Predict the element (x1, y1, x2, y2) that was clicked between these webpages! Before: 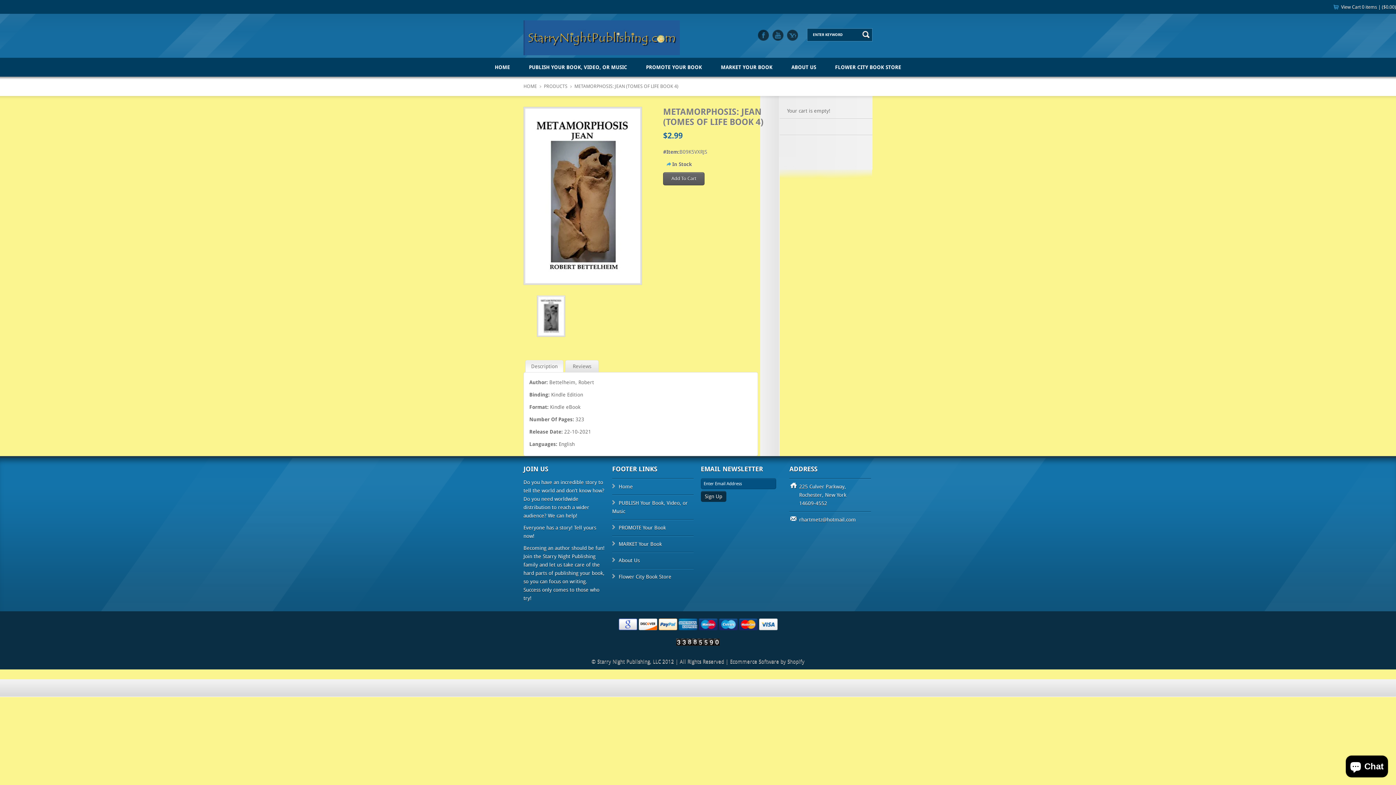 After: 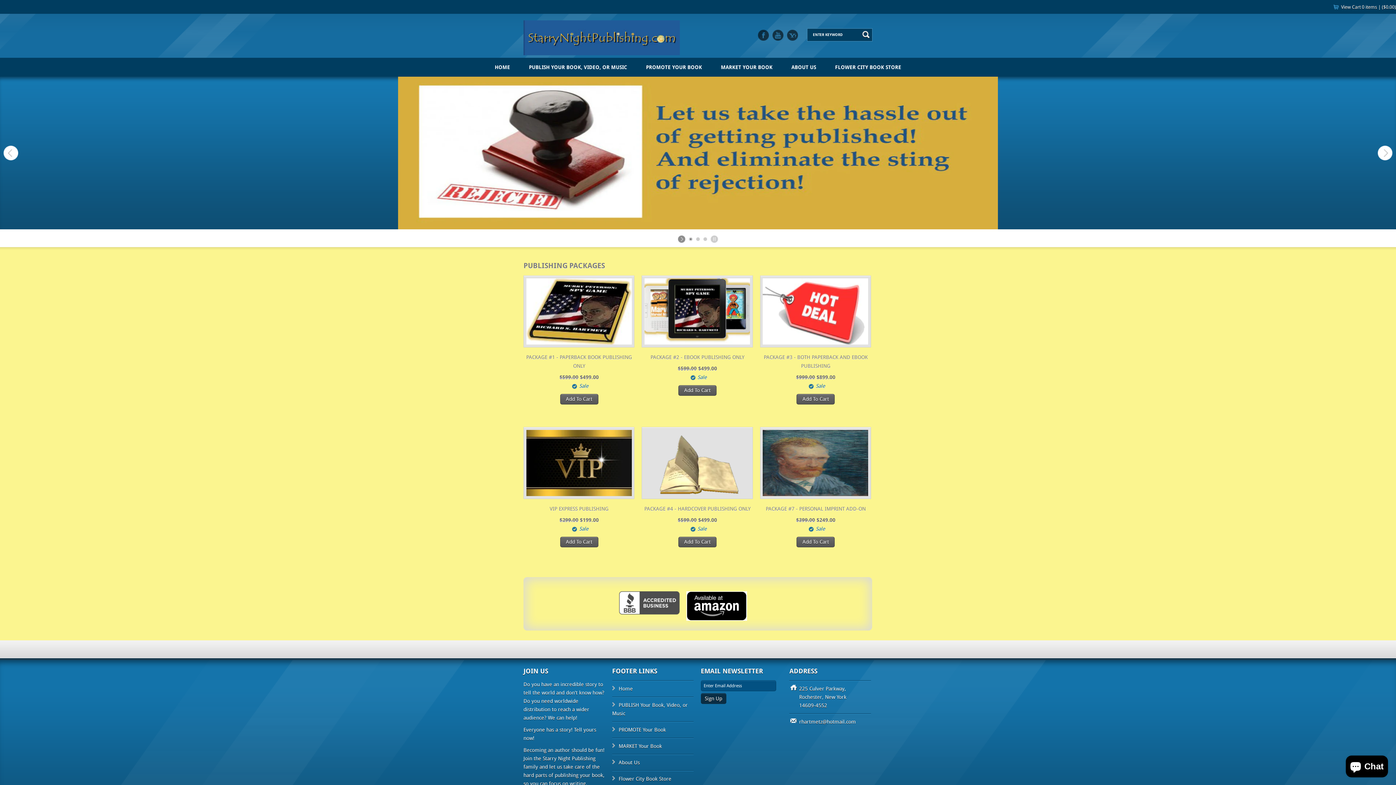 Action: bbox: (523, 50, 680, 56)